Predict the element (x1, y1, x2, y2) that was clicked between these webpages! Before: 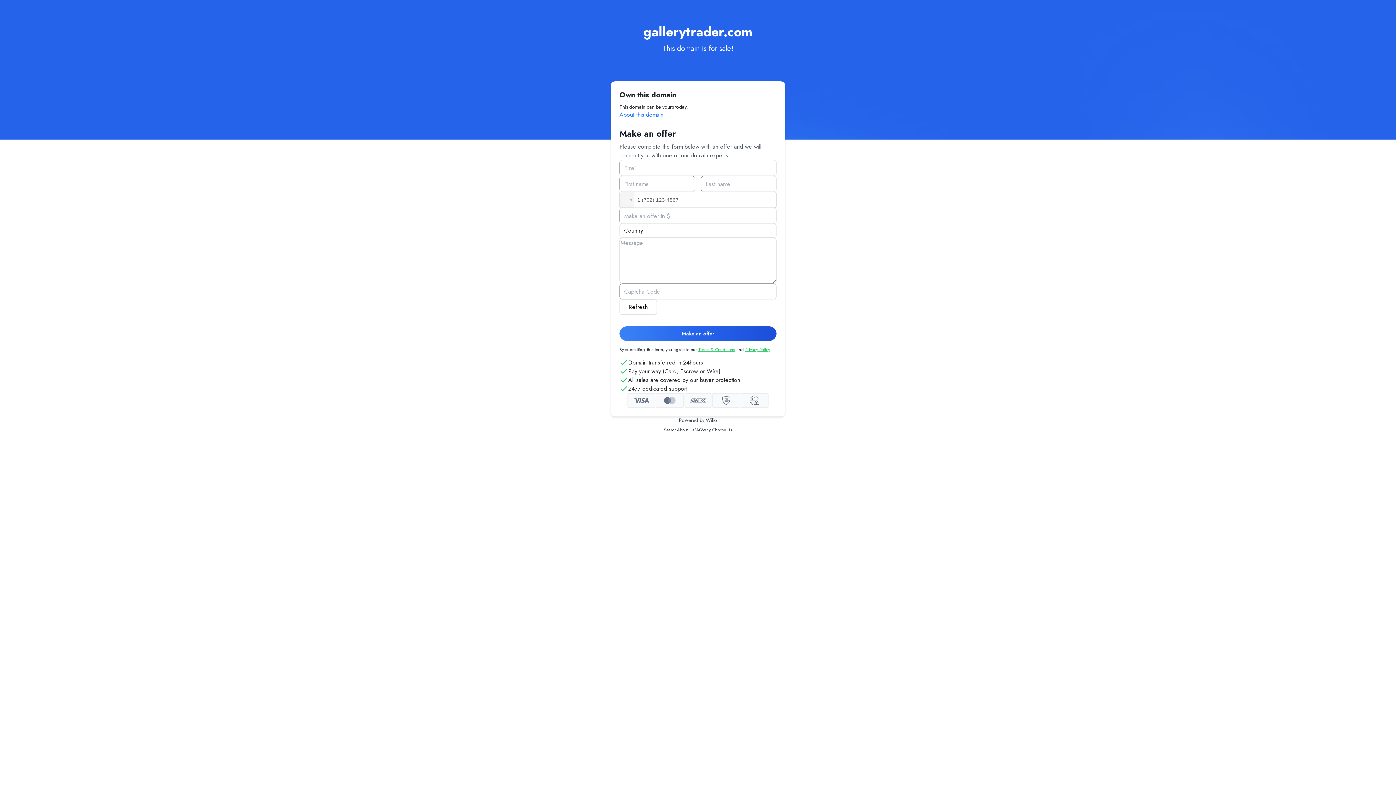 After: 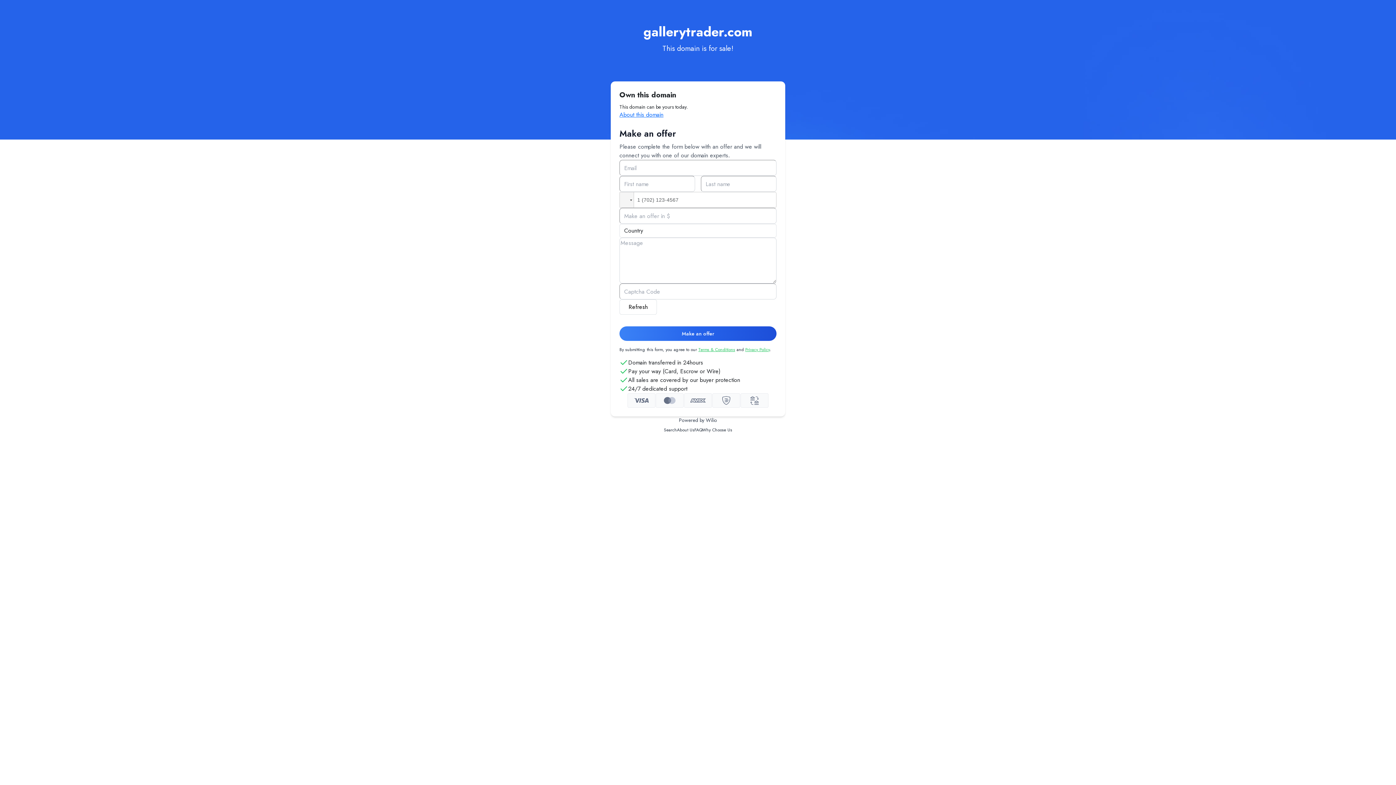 Action: bbox: (698, 346, 735, 353) label: Terms & Conditions